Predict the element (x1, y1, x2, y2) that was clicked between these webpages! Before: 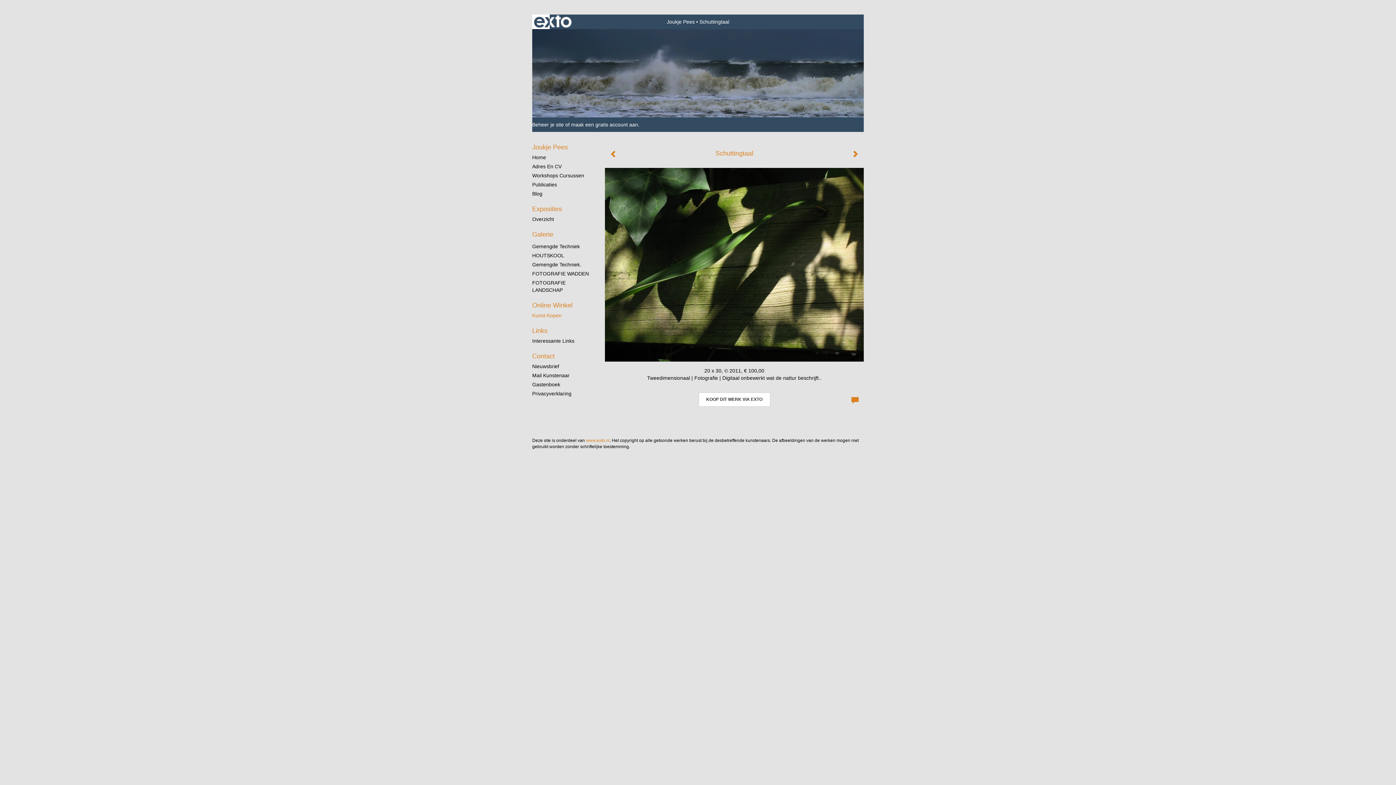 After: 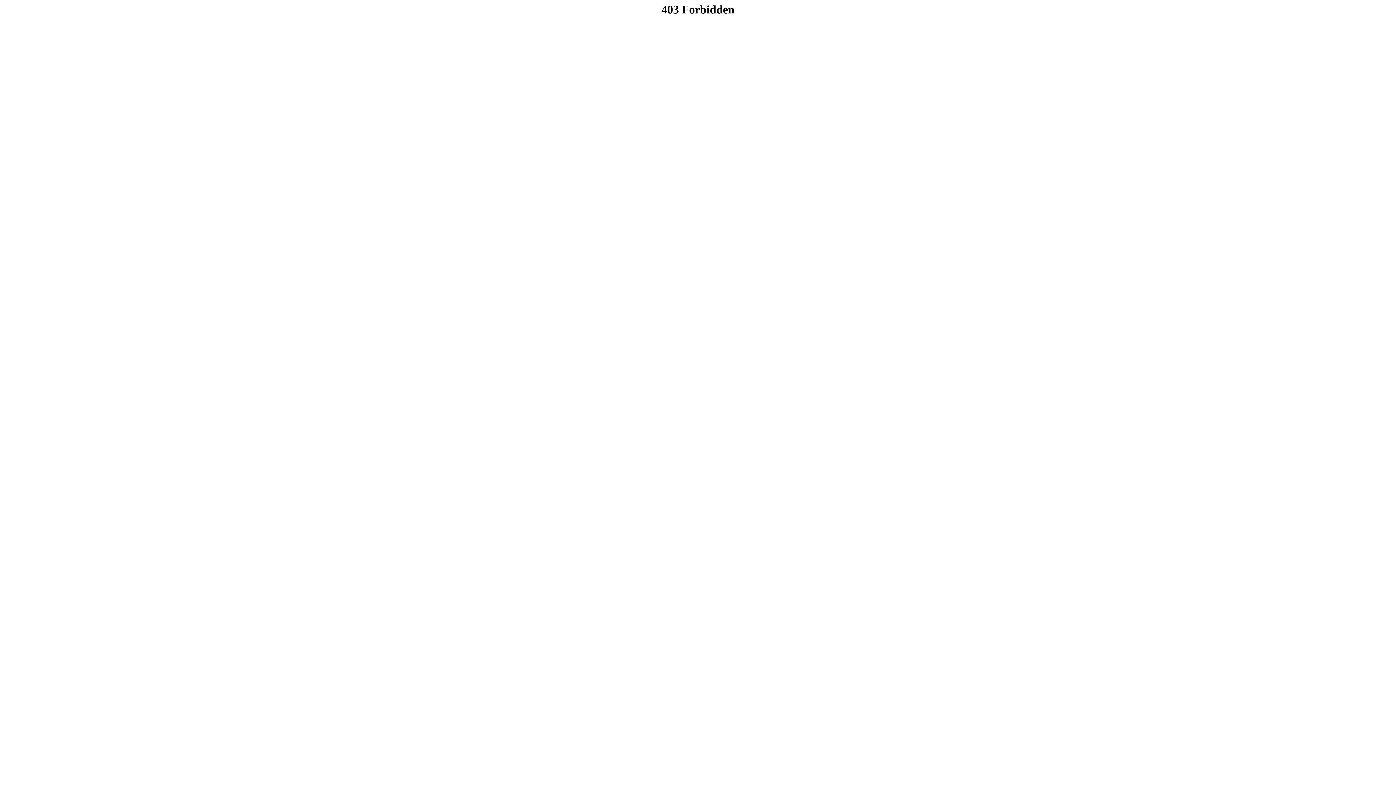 Action: label: Beheer je site bbox: (532, 121, 564, 127)